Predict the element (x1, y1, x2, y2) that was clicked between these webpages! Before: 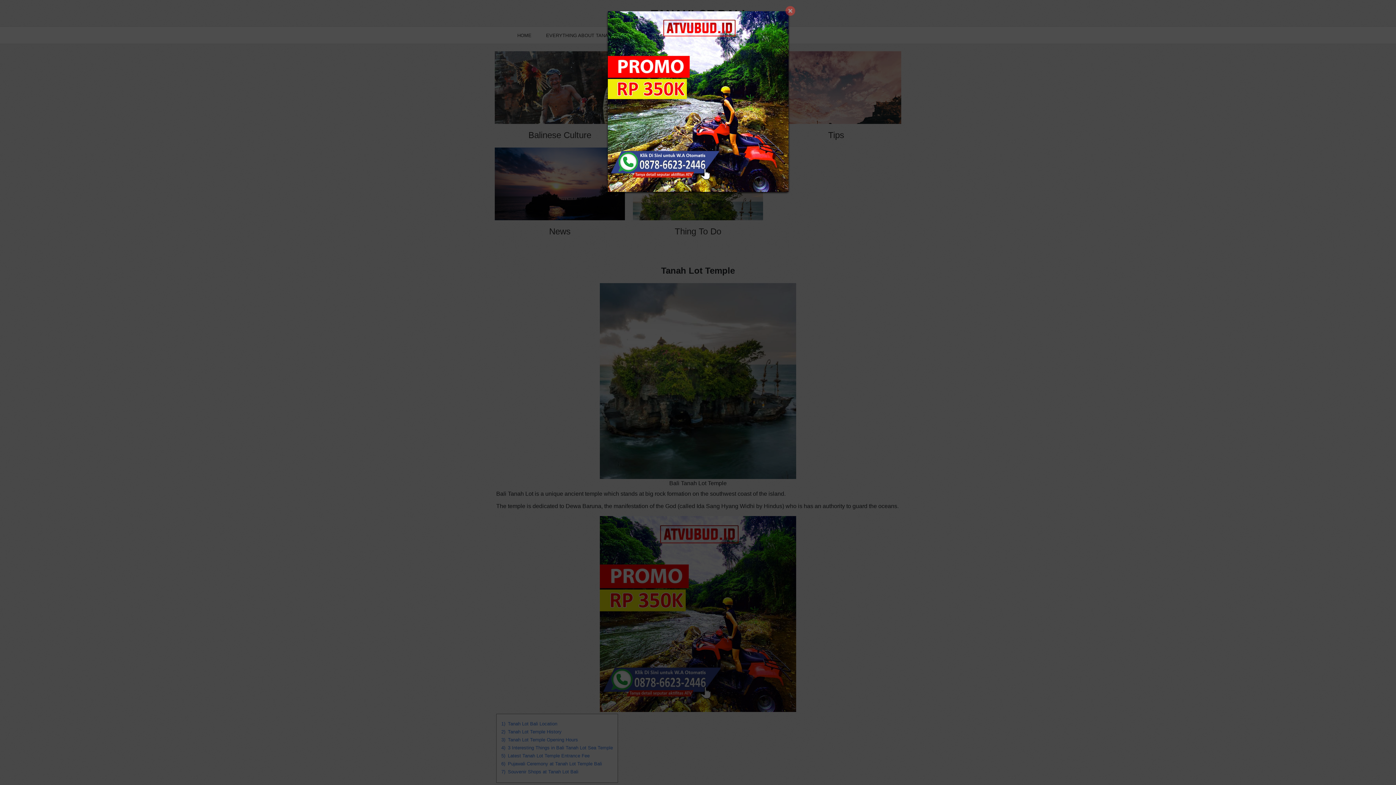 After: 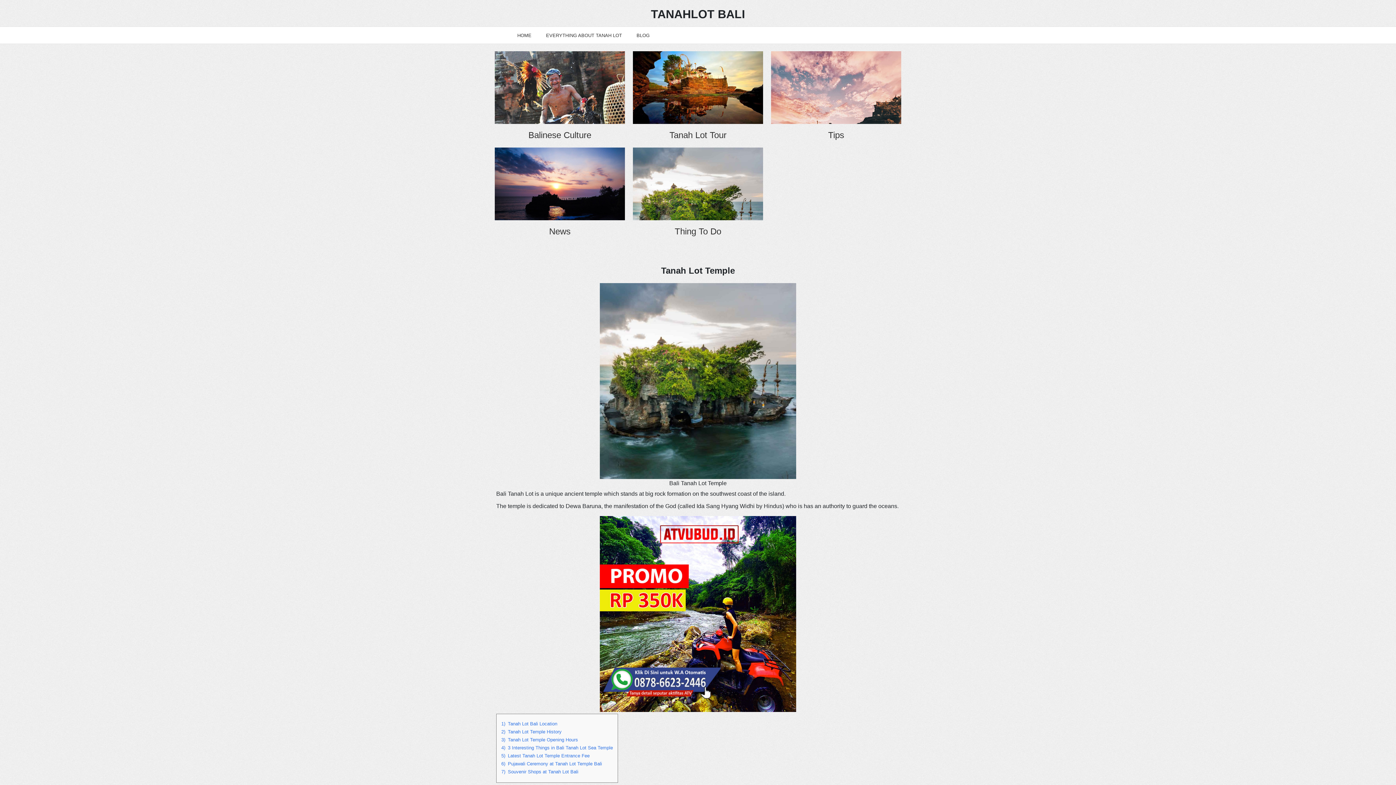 Action: bbox: (784, 5, 796, 16)